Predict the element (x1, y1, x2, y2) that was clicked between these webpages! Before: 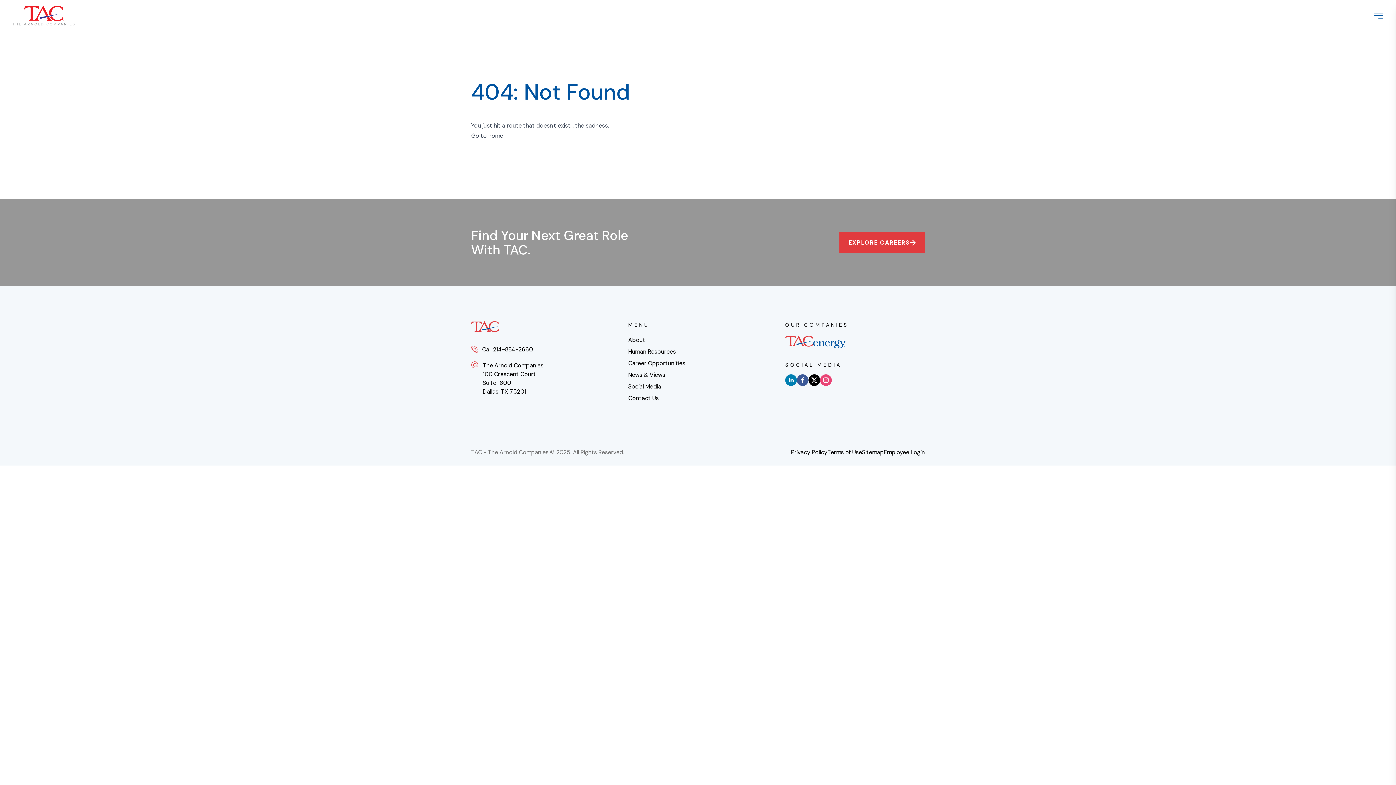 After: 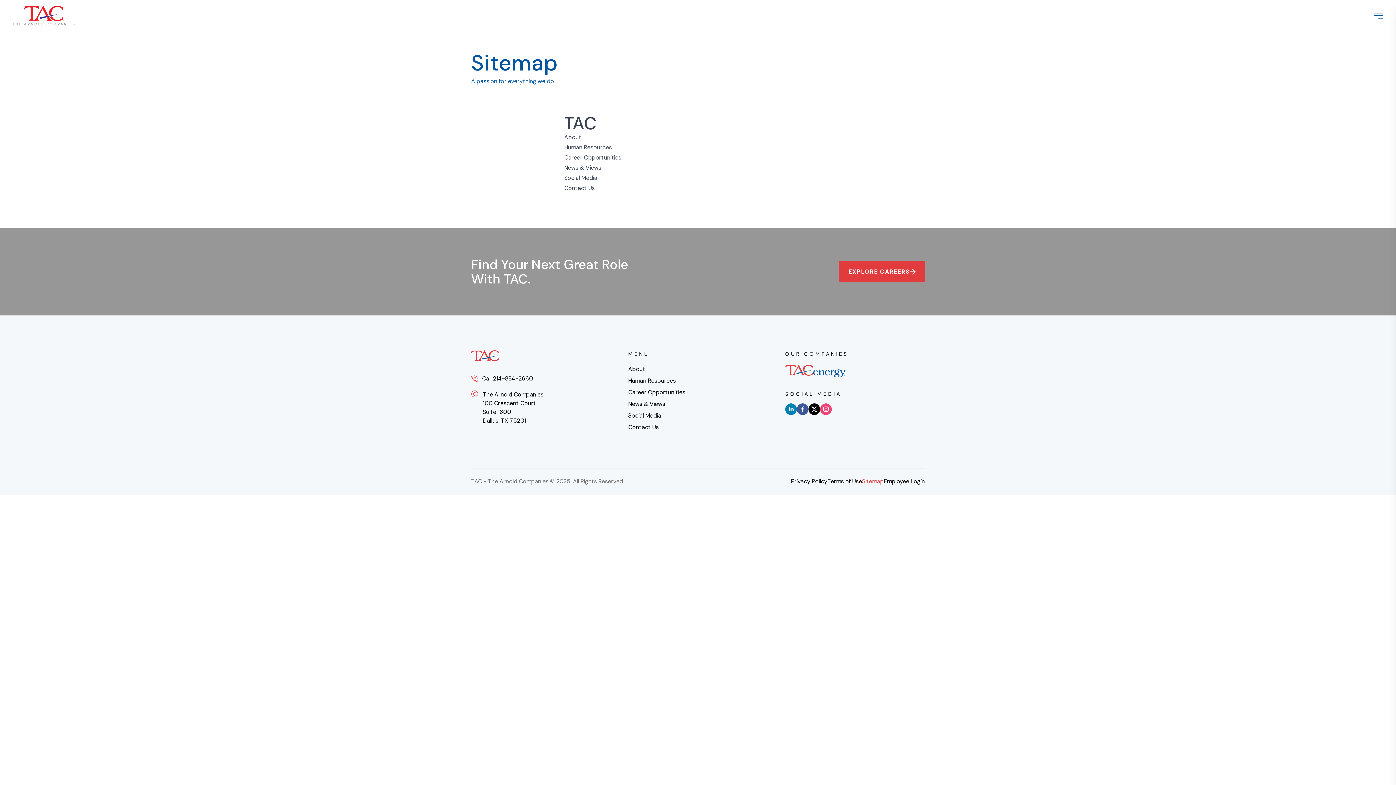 Action: bbox: (862, 448, 884, 456) label: Sitemap